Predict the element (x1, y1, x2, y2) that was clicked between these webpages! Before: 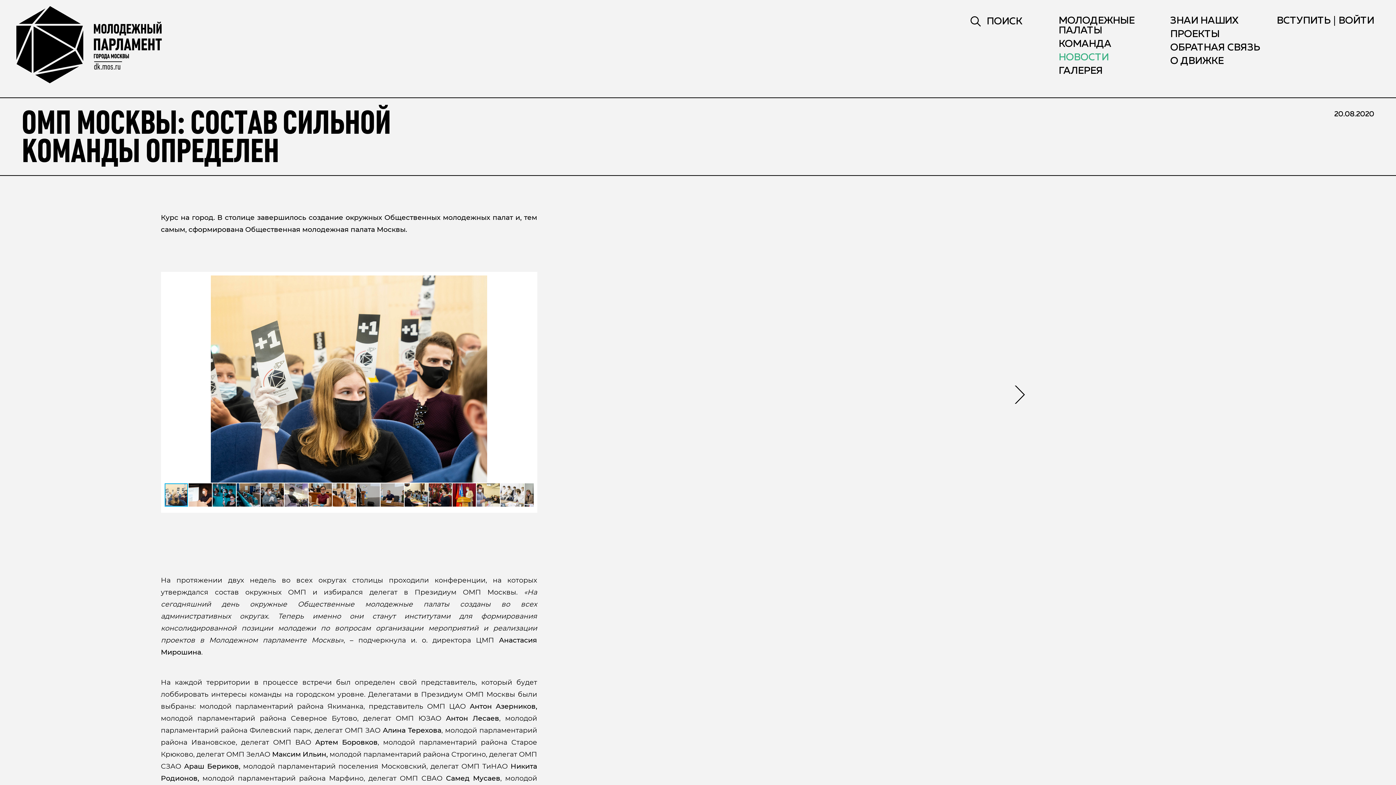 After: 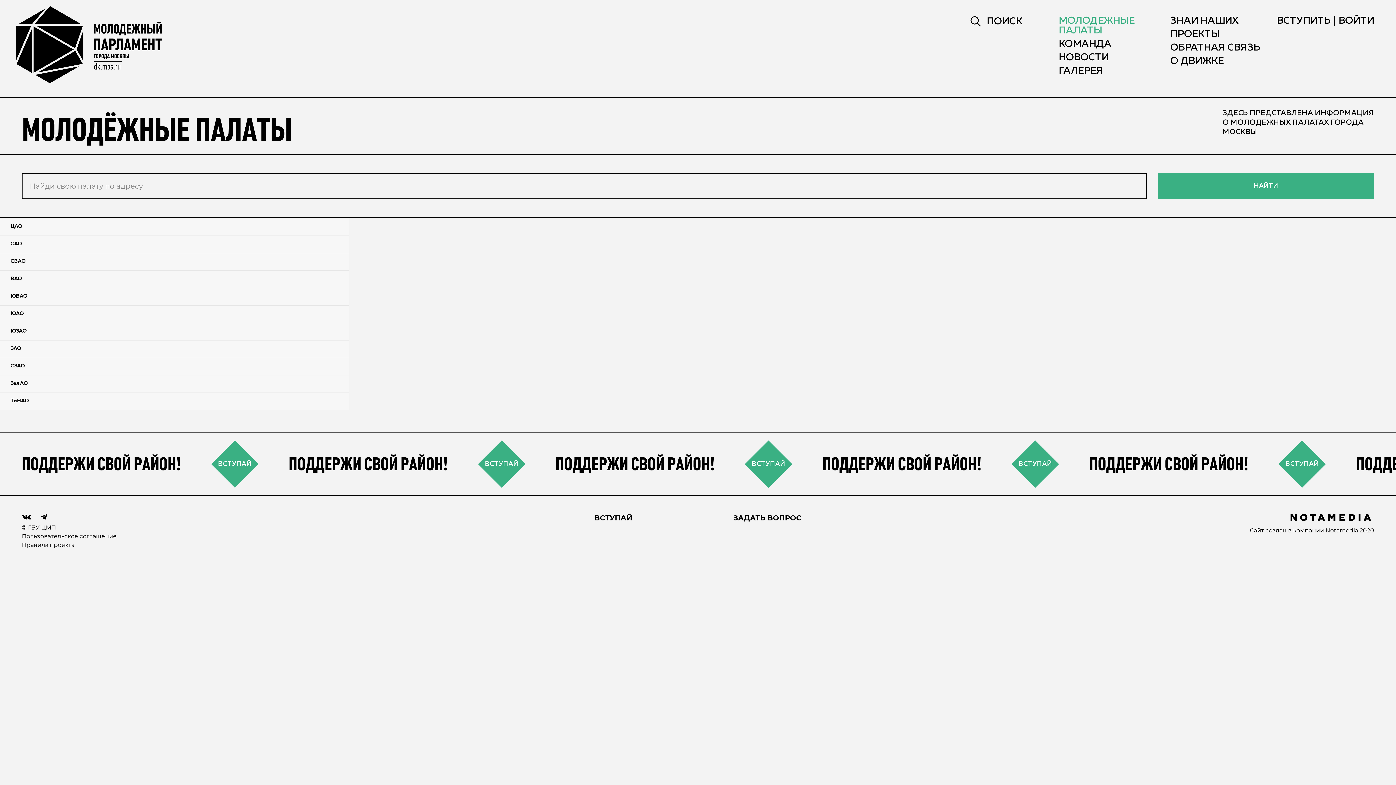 Action: bbox: (1058, 16, 1134, 35) label: МОЛОДЕЖНЫЕ ПАЛАТЫ